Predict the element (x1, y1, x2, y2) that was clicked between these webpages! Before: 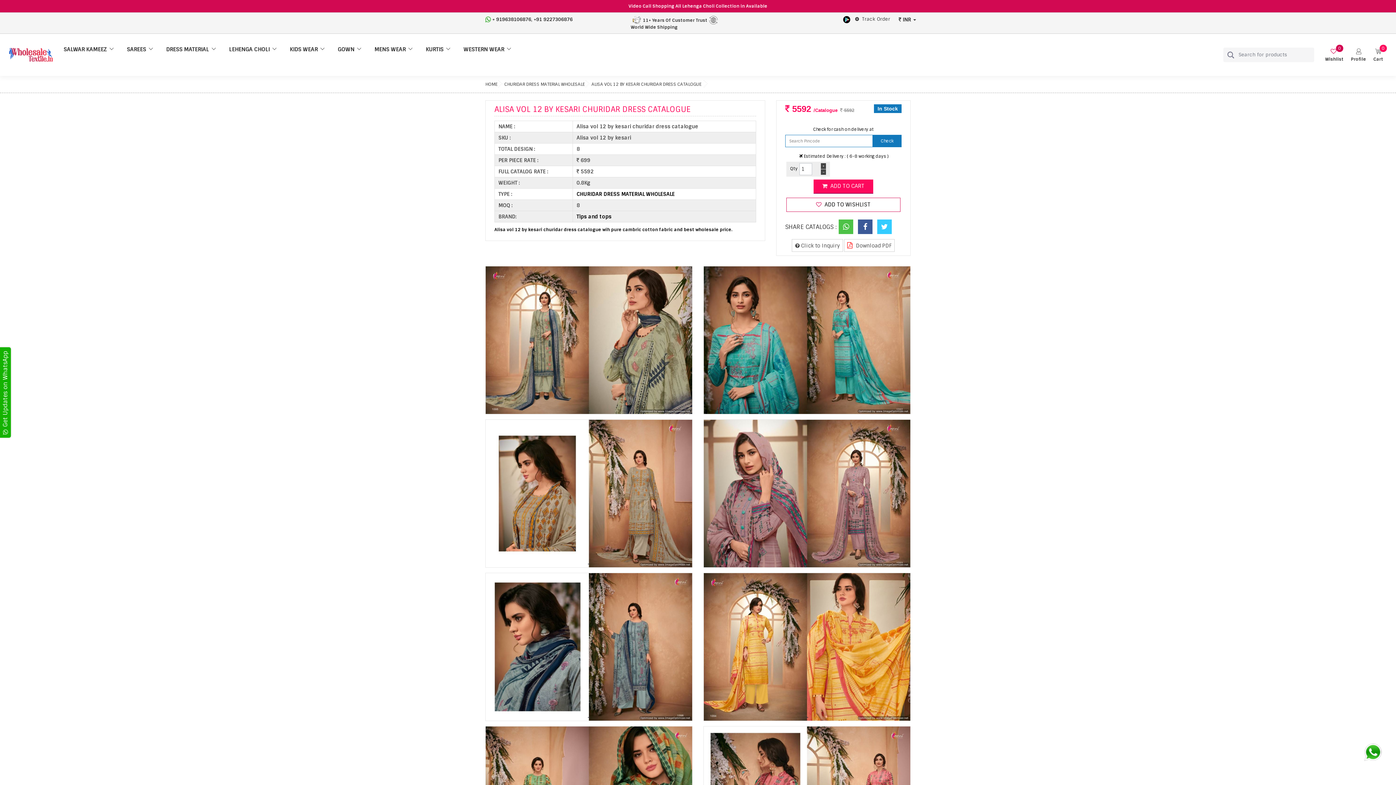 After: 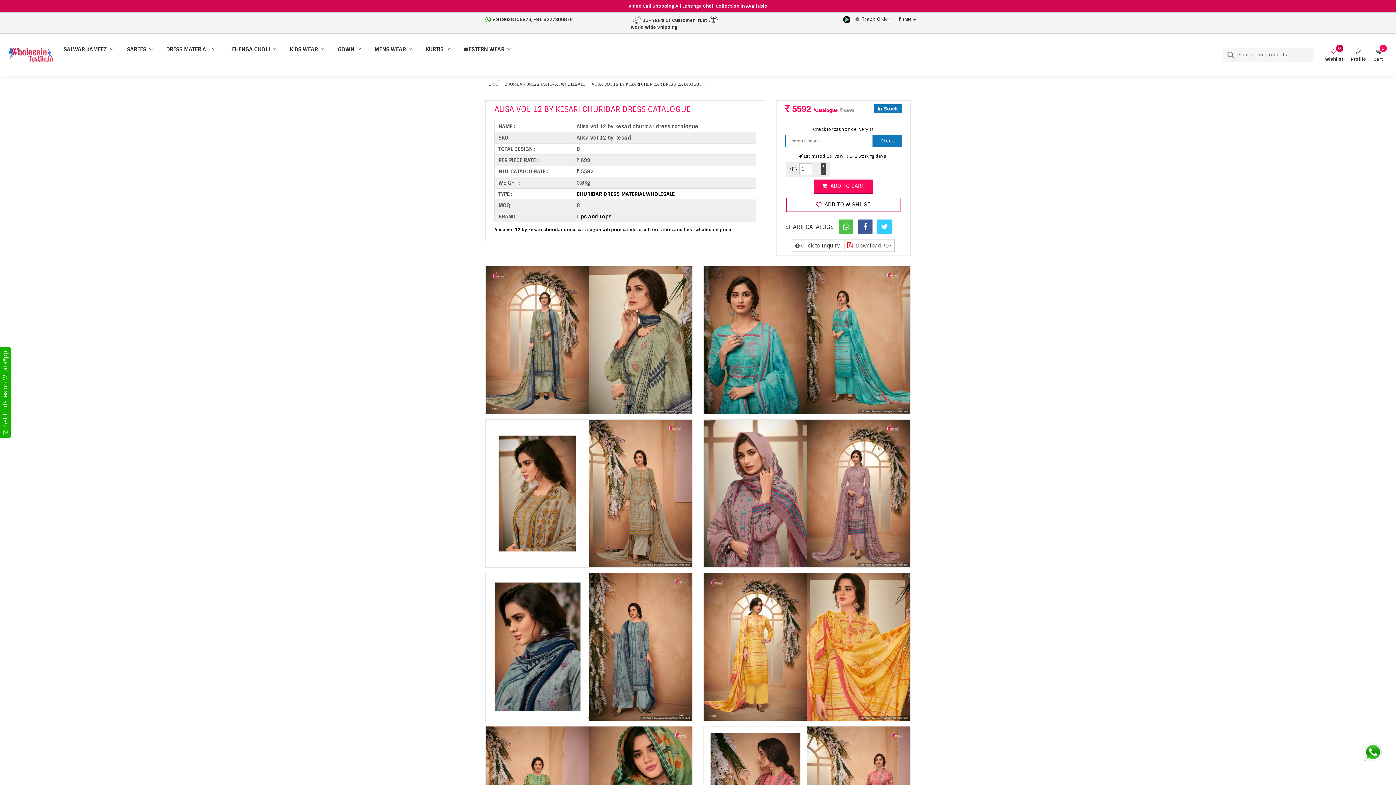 Action: bbox: (843, 16, 850, 21)